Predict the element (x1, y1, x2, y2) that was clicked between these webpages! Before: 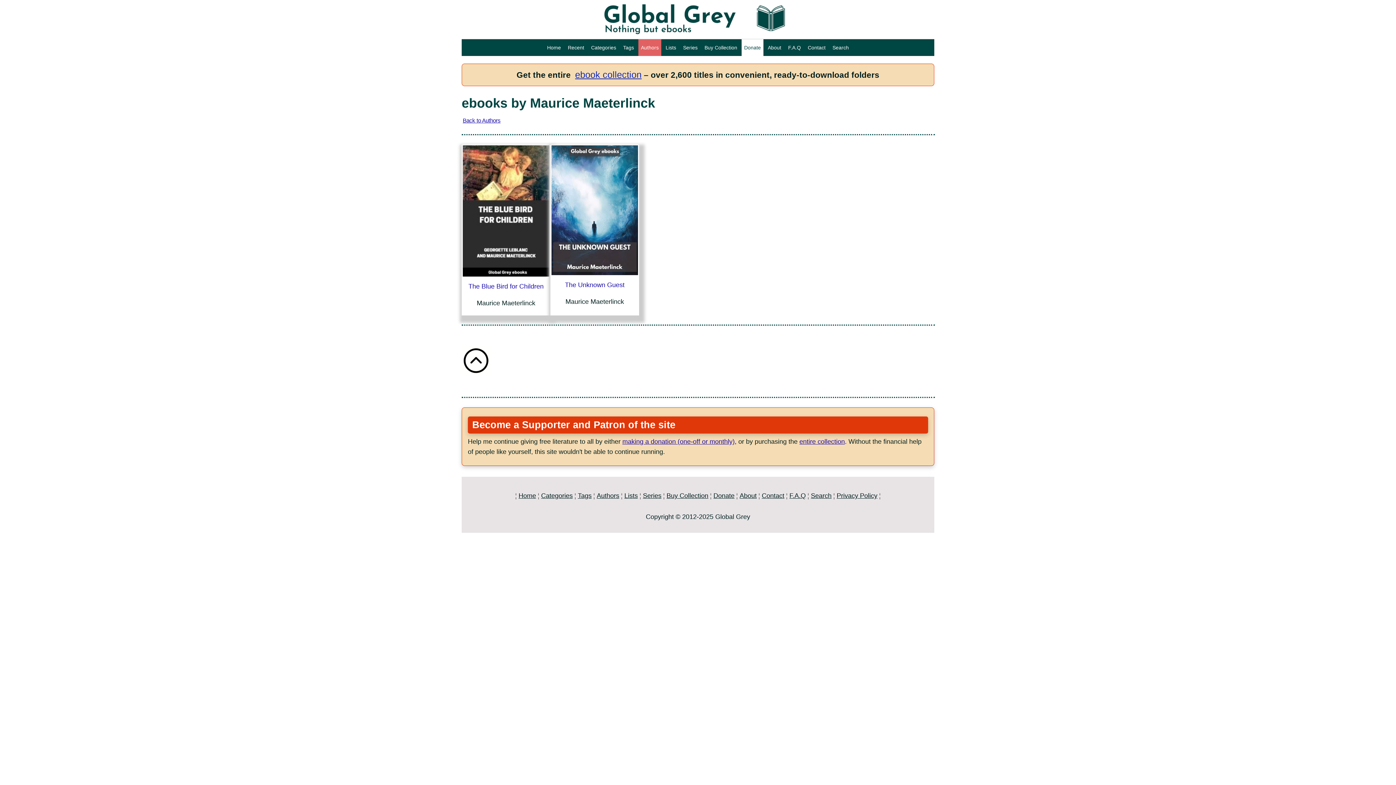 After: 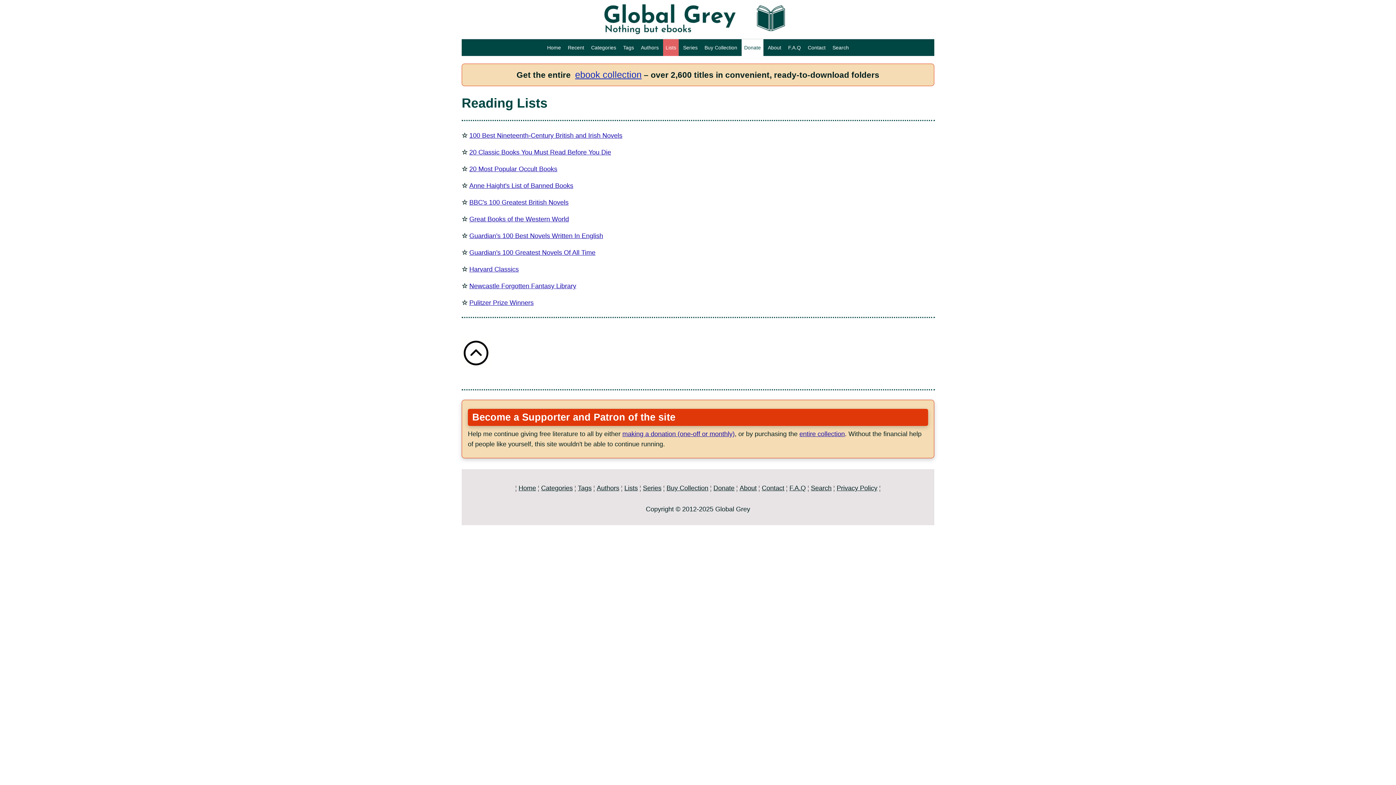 Action: bbox: (663, 39, 678, 55) label: Lists